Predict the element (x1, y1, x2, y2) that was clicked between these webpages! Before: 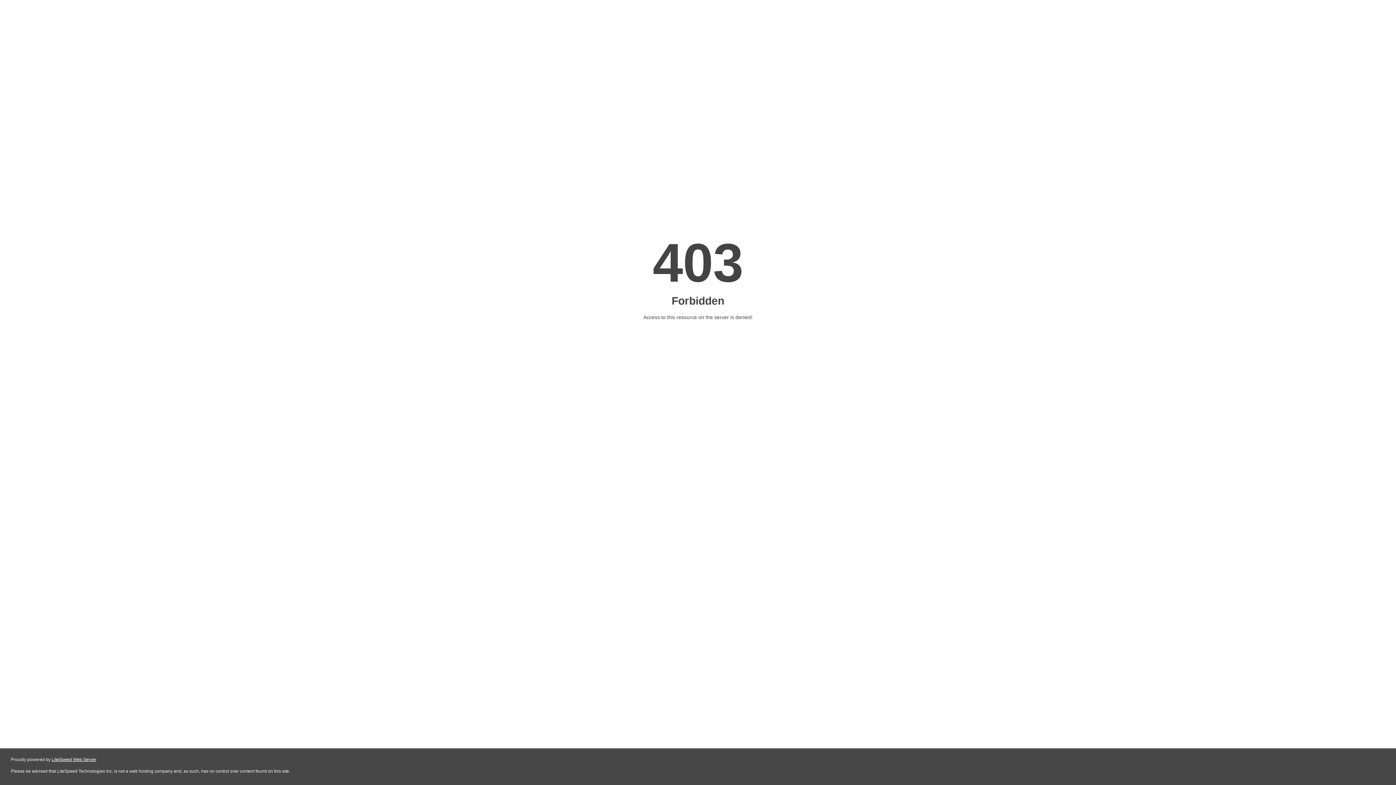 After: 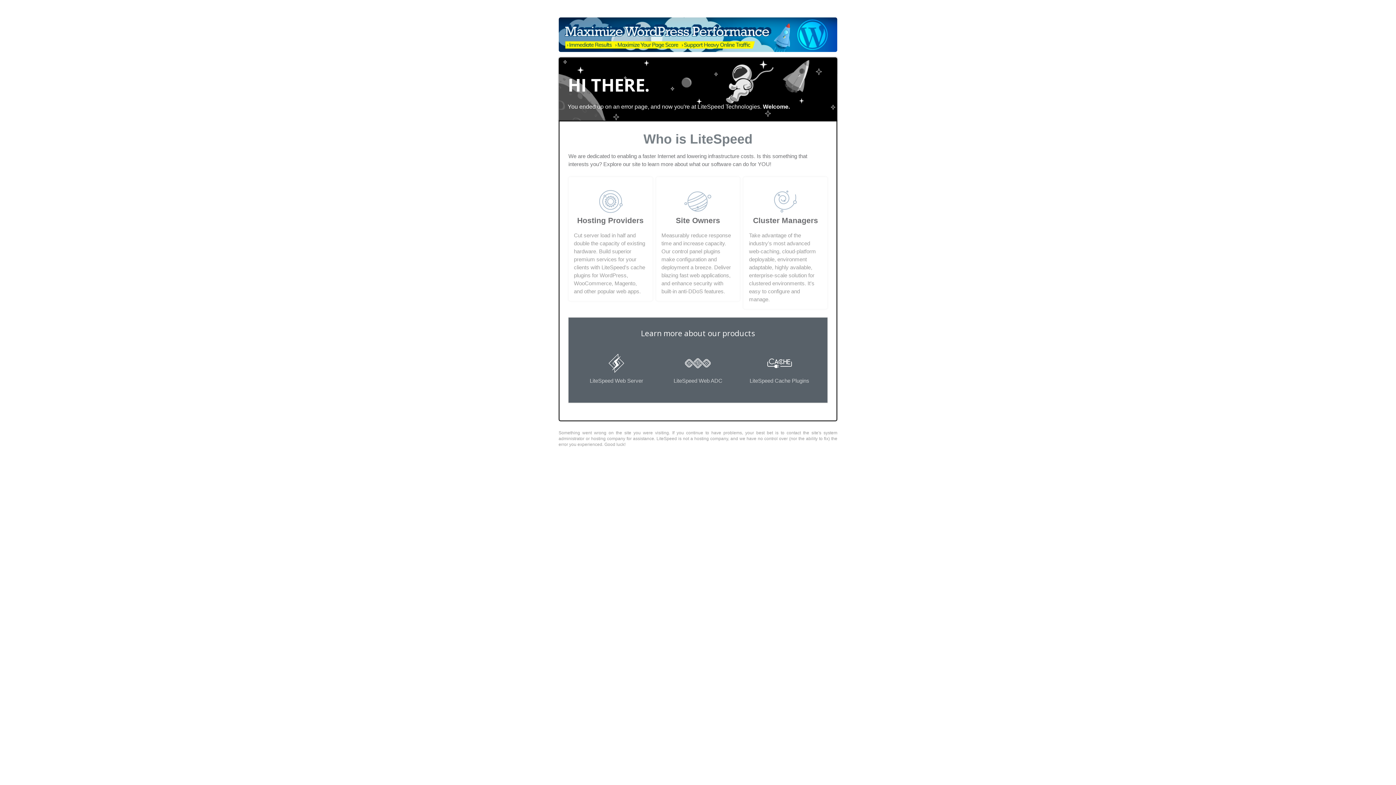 Action: label: LiteSpeed Web Server bbox: (51, 757, 96, 762)